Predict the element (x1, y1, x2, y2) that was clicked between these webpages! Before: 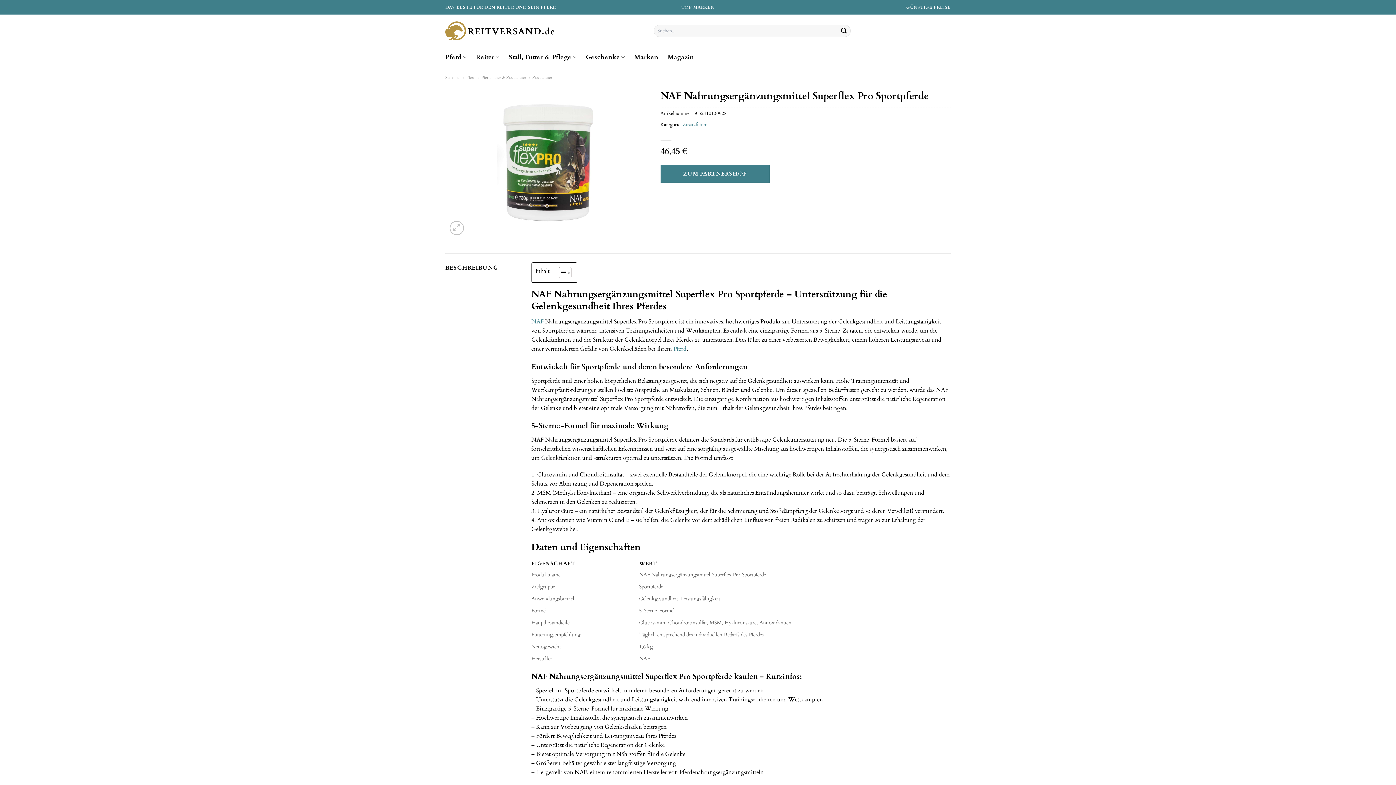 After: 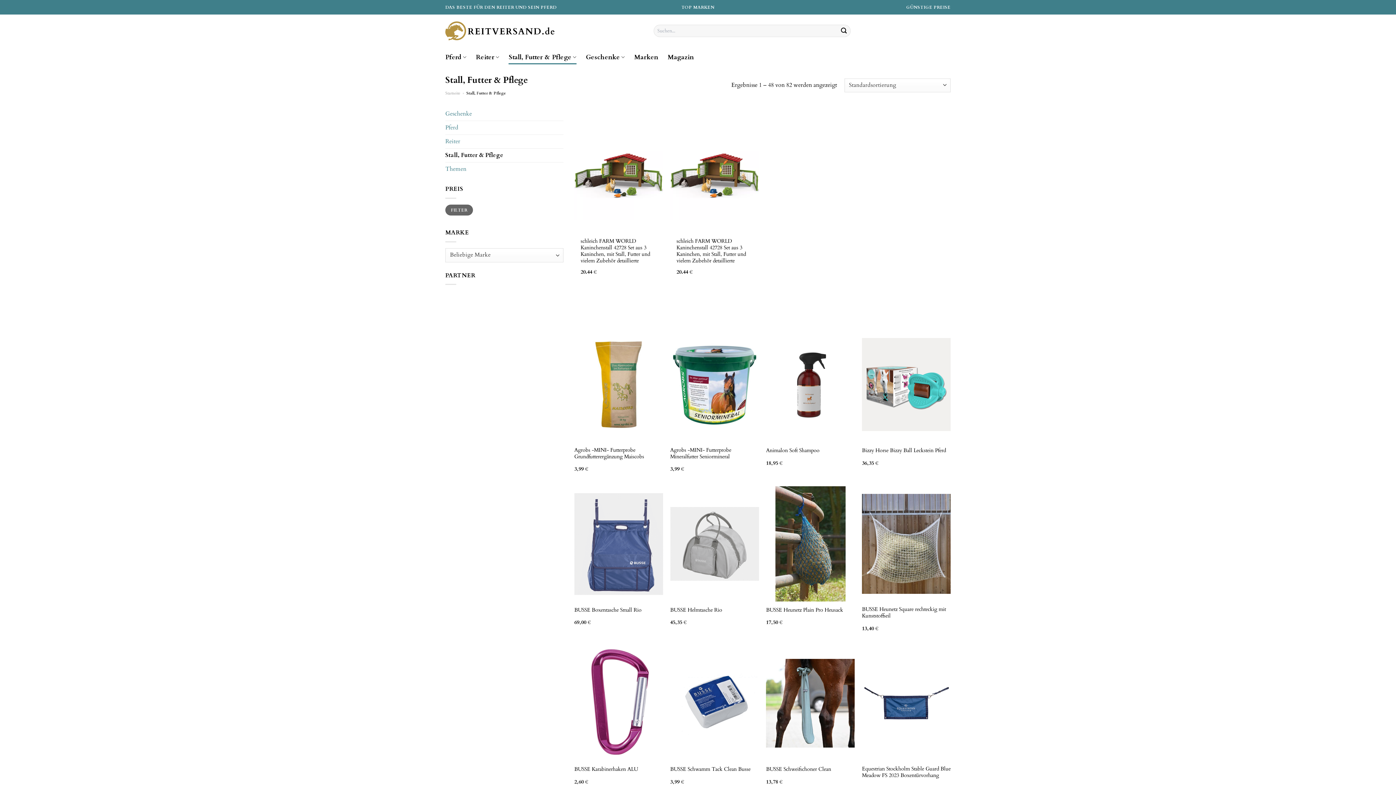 Action: bbox: (508, 50, 576, 64) label: Stall, Futter & Pflege